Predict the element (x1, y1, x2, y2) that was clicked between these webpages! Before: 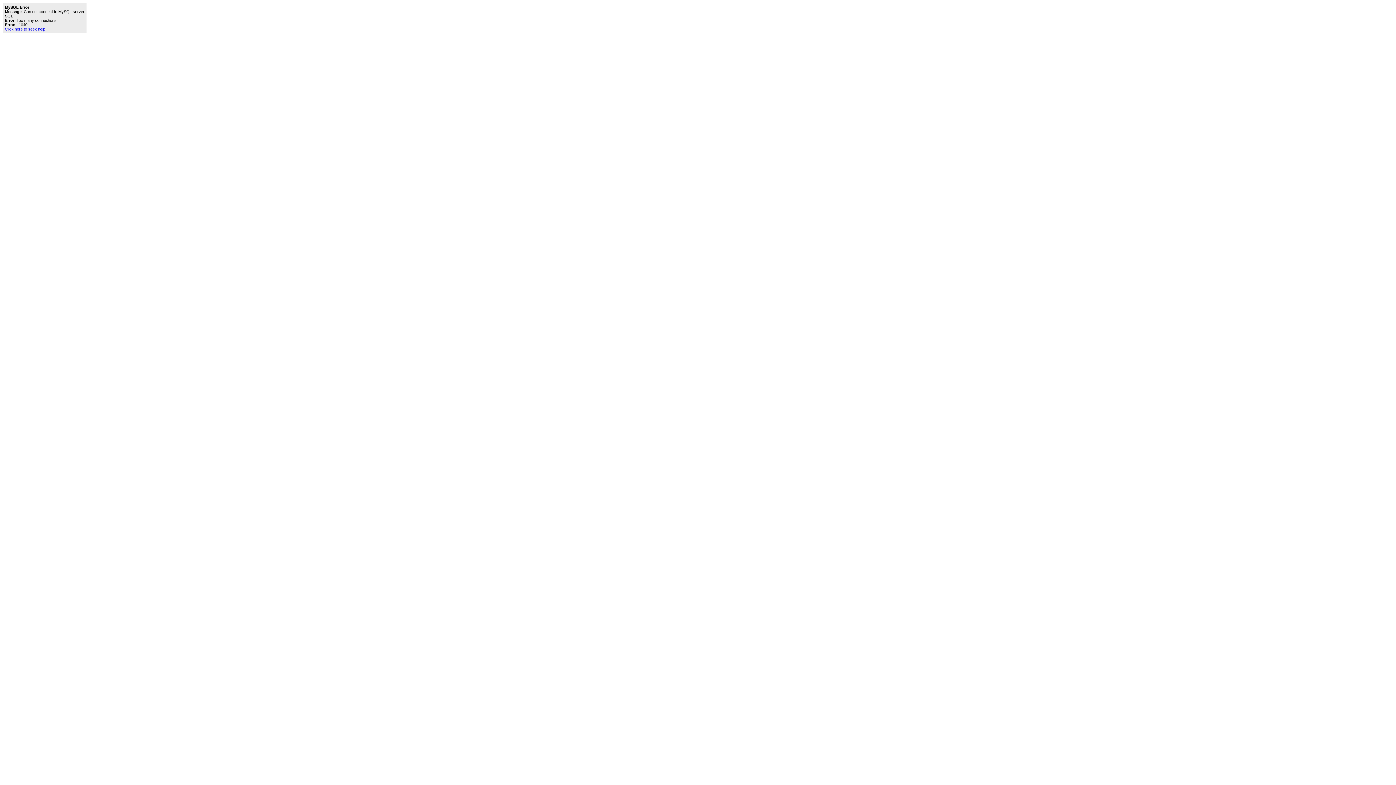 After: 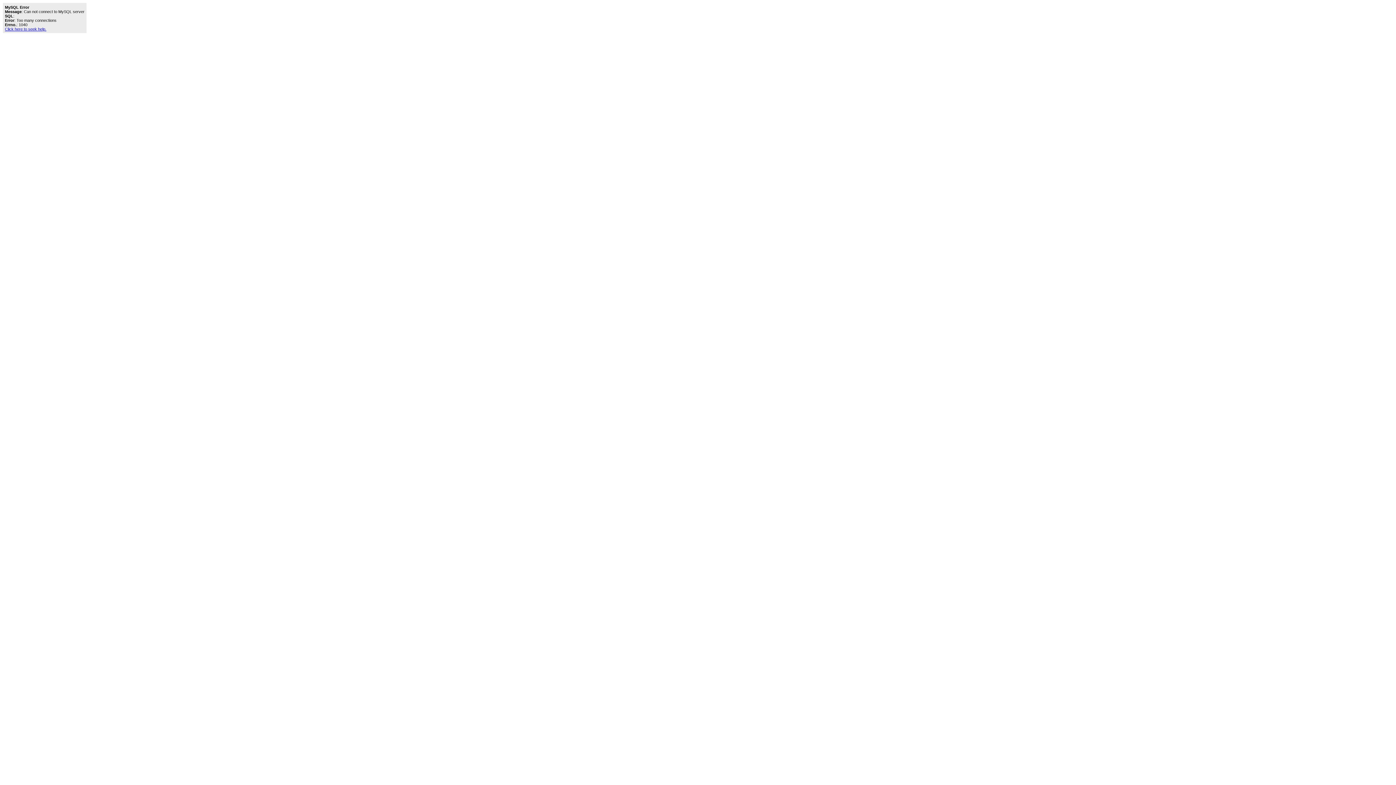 Action: label: Click here to seek help. bbox: (4, 26, 46, 31)